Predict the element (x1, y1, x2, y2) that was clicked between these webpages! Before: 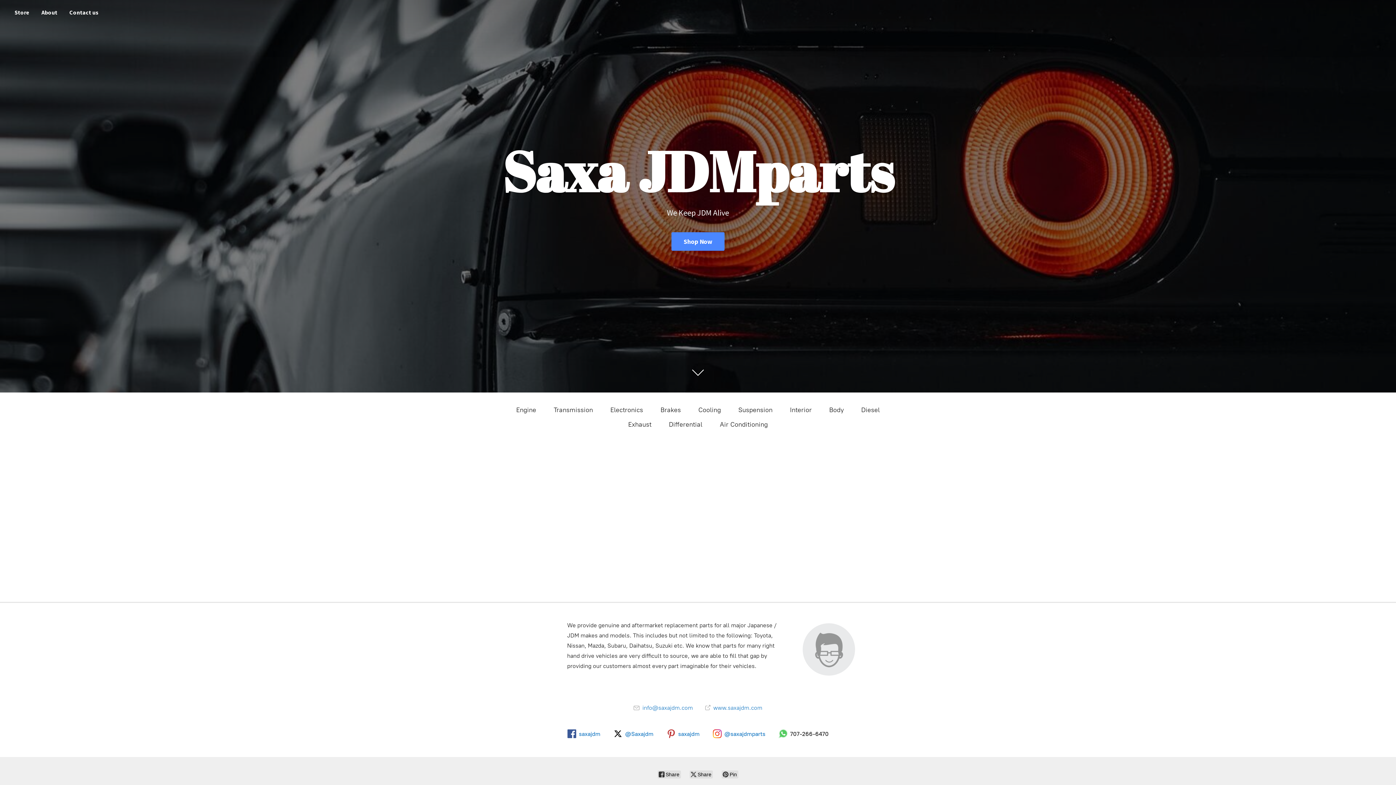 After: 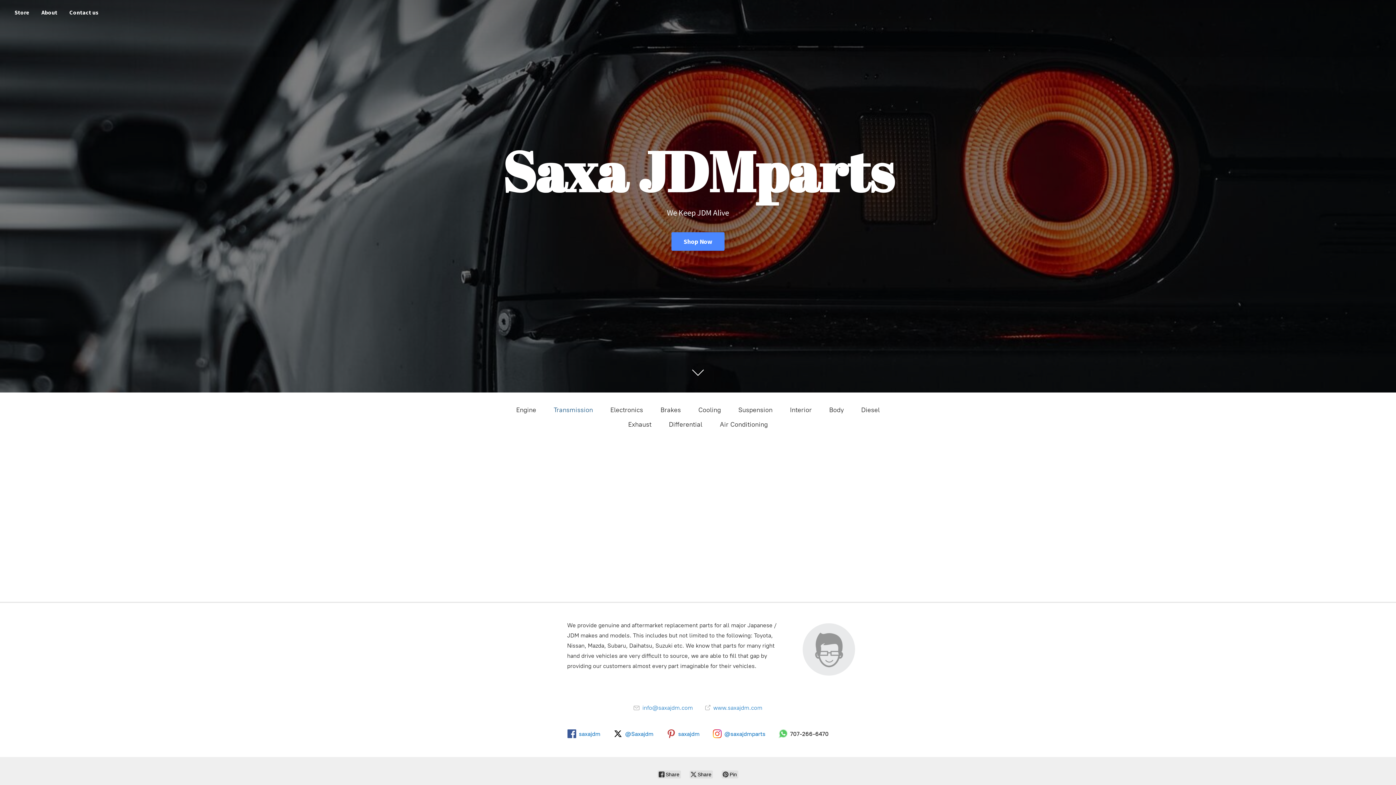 Action: bbox: (553, 404, 593, 416) label: Transmission